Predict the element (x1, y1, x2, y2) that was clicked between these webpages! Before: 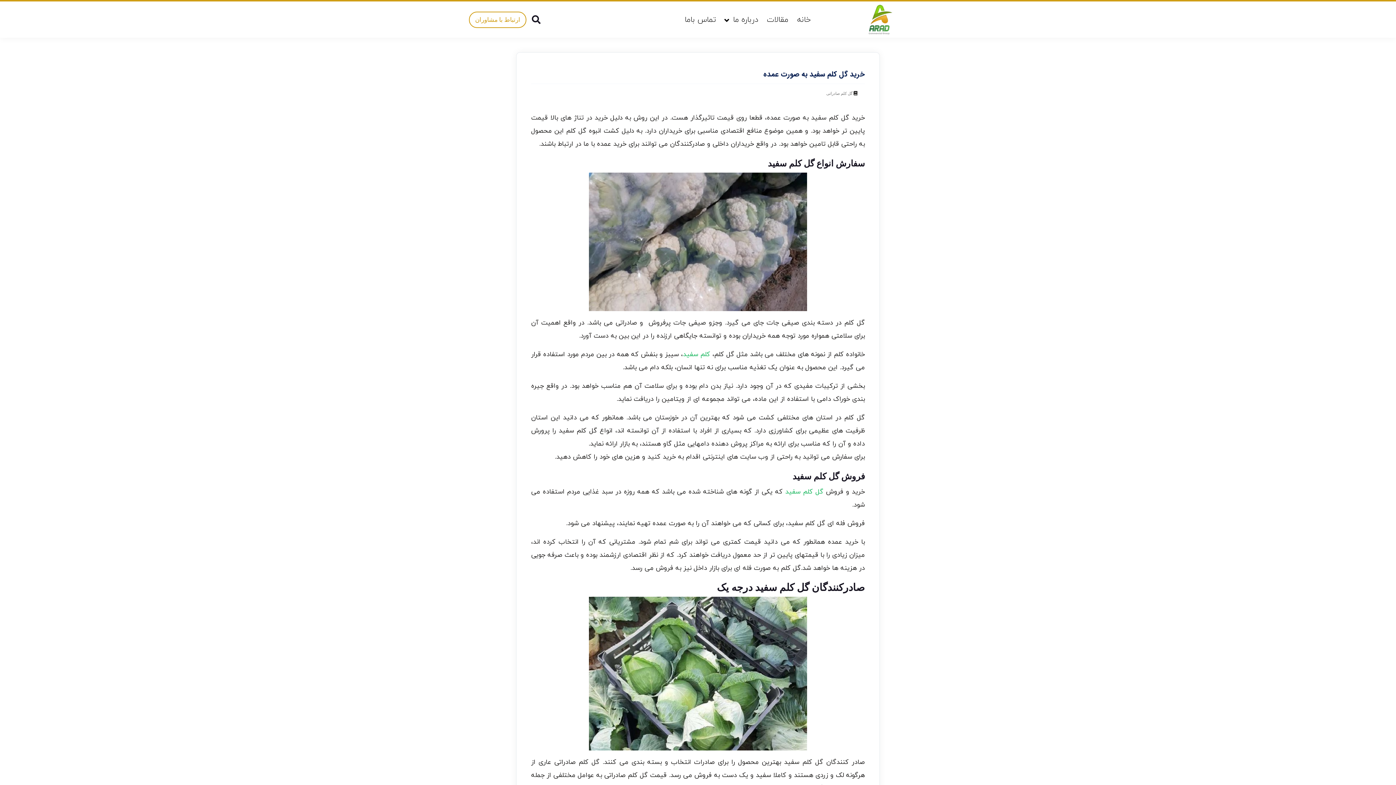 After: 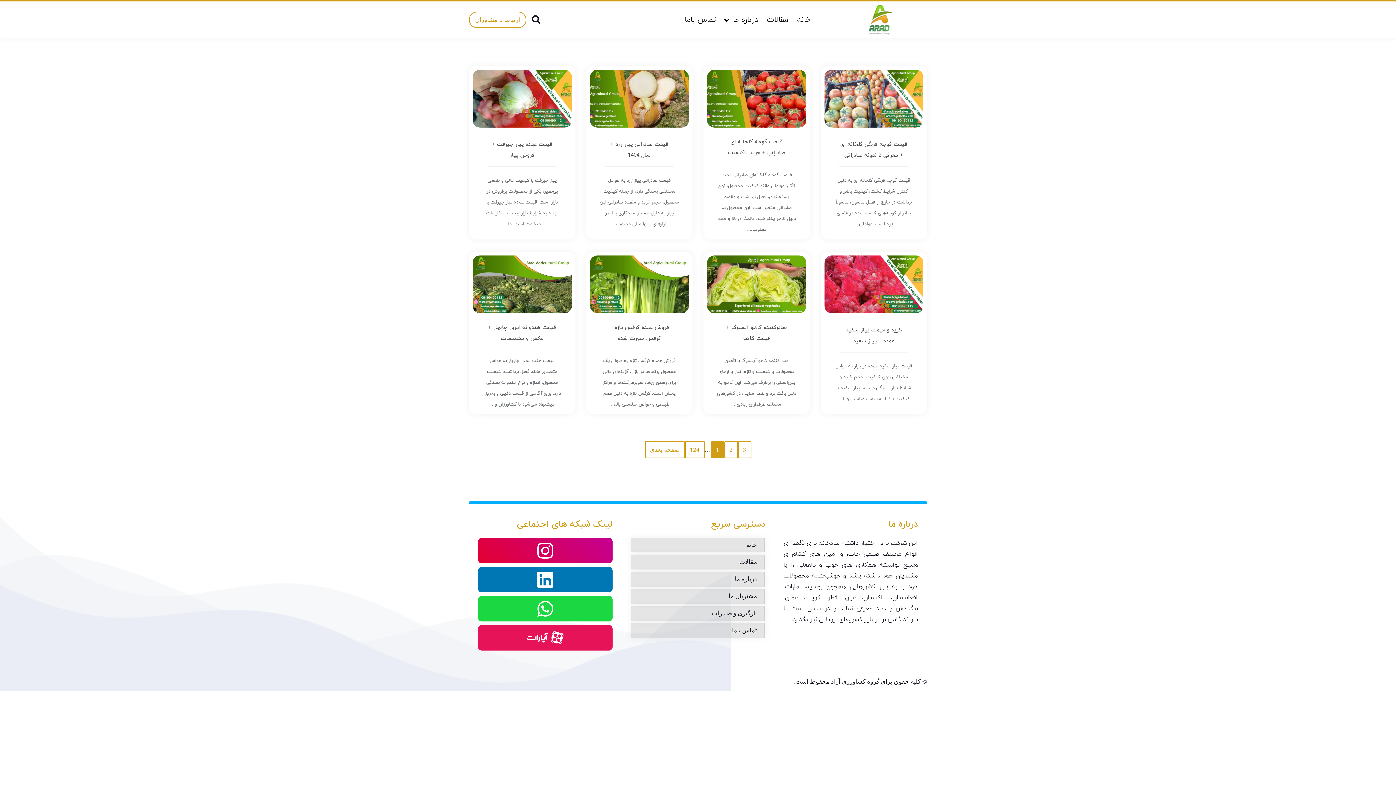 Action: label: مقالات bbox: (764, 14, 791, 25)